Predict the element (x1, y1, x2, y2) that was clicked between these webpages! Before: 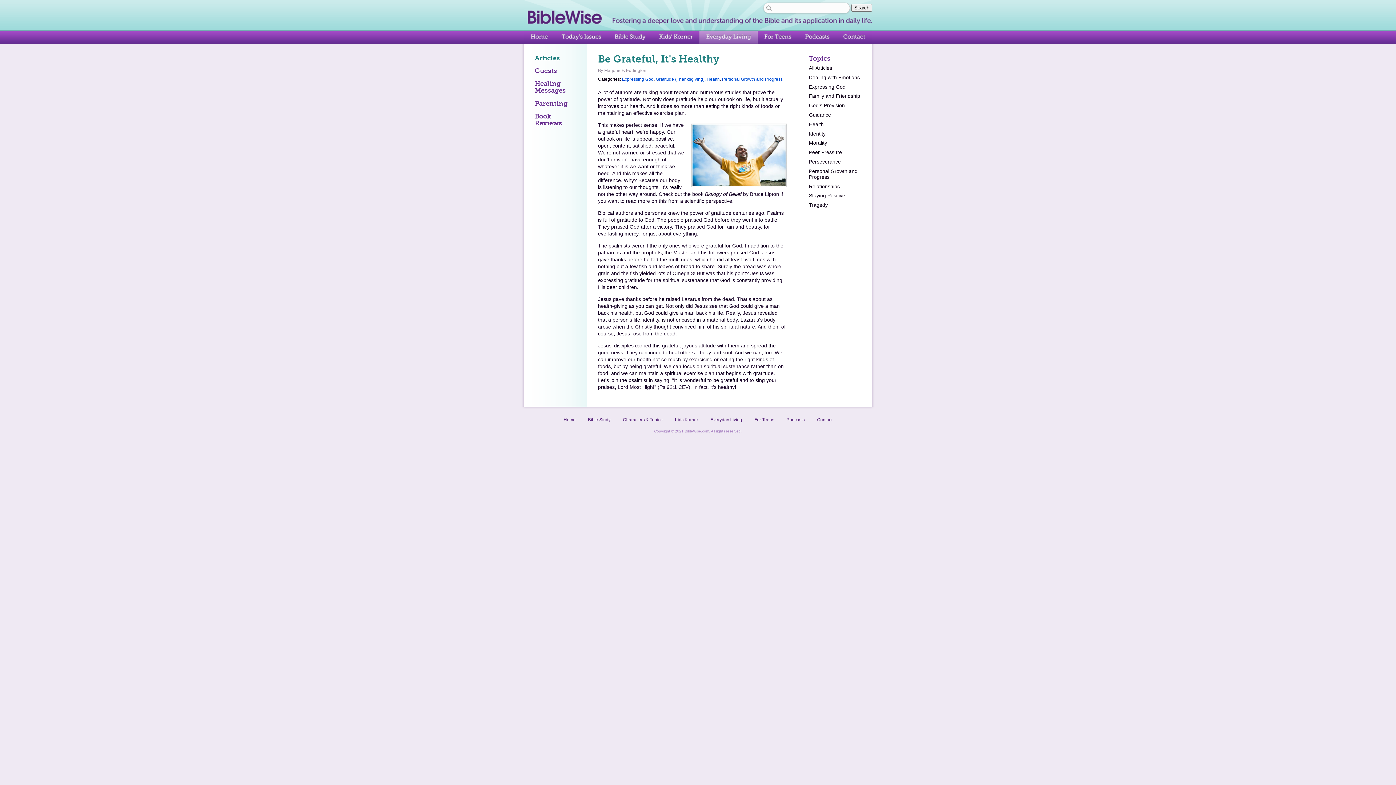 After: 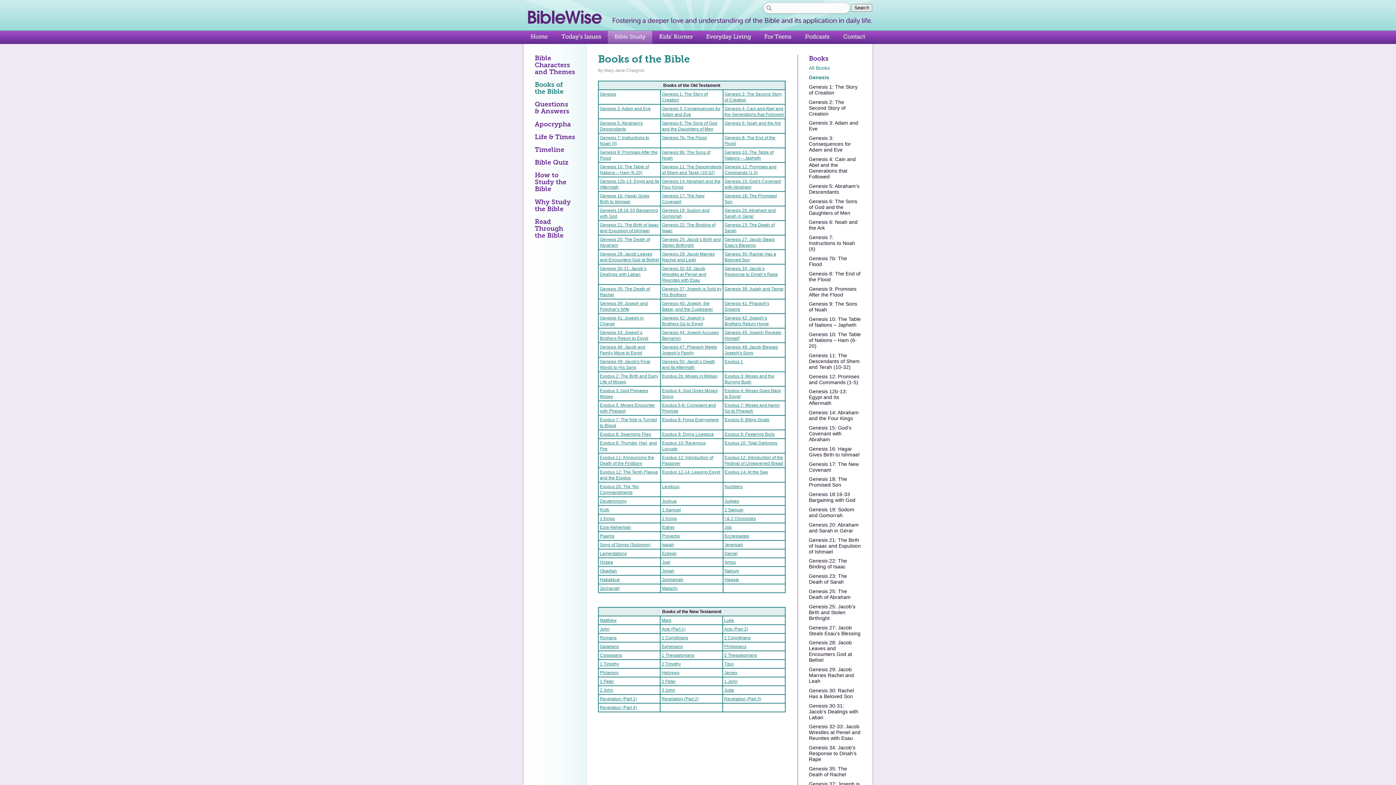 Action: label: Bible Study bbox: (588, 417, 610, 422)